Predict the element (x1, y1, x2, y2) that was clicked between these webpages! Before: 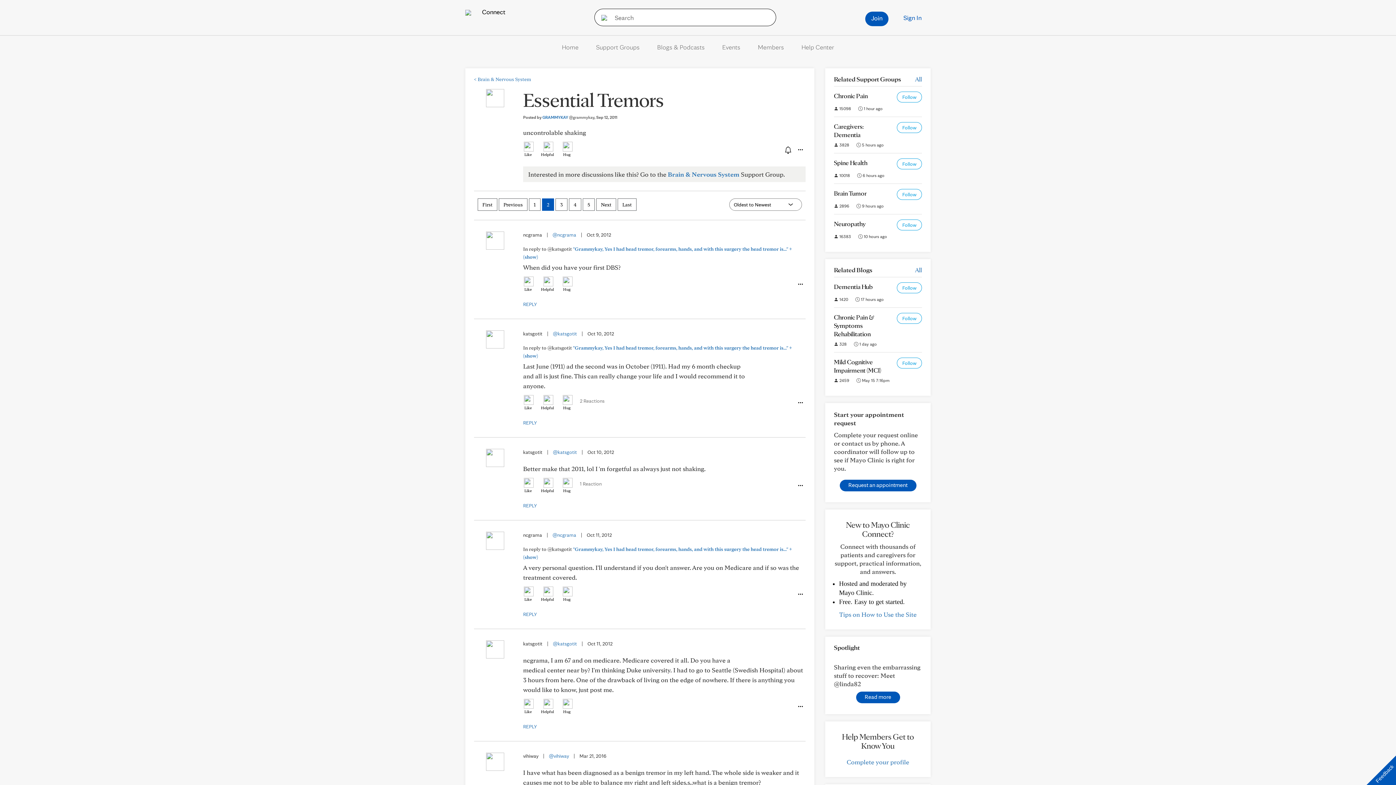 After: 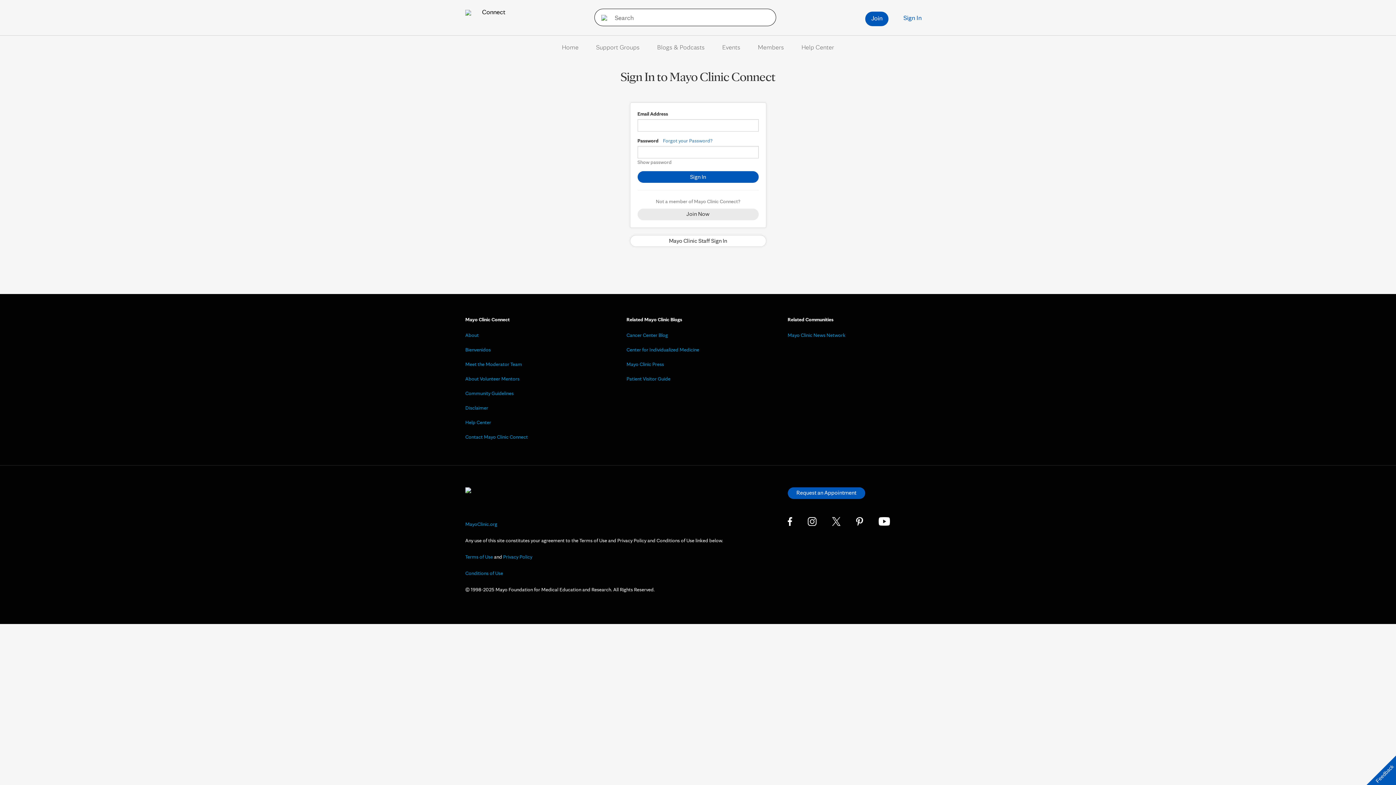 Action: bbox: (541, 586, 554, 603) label: Helpful